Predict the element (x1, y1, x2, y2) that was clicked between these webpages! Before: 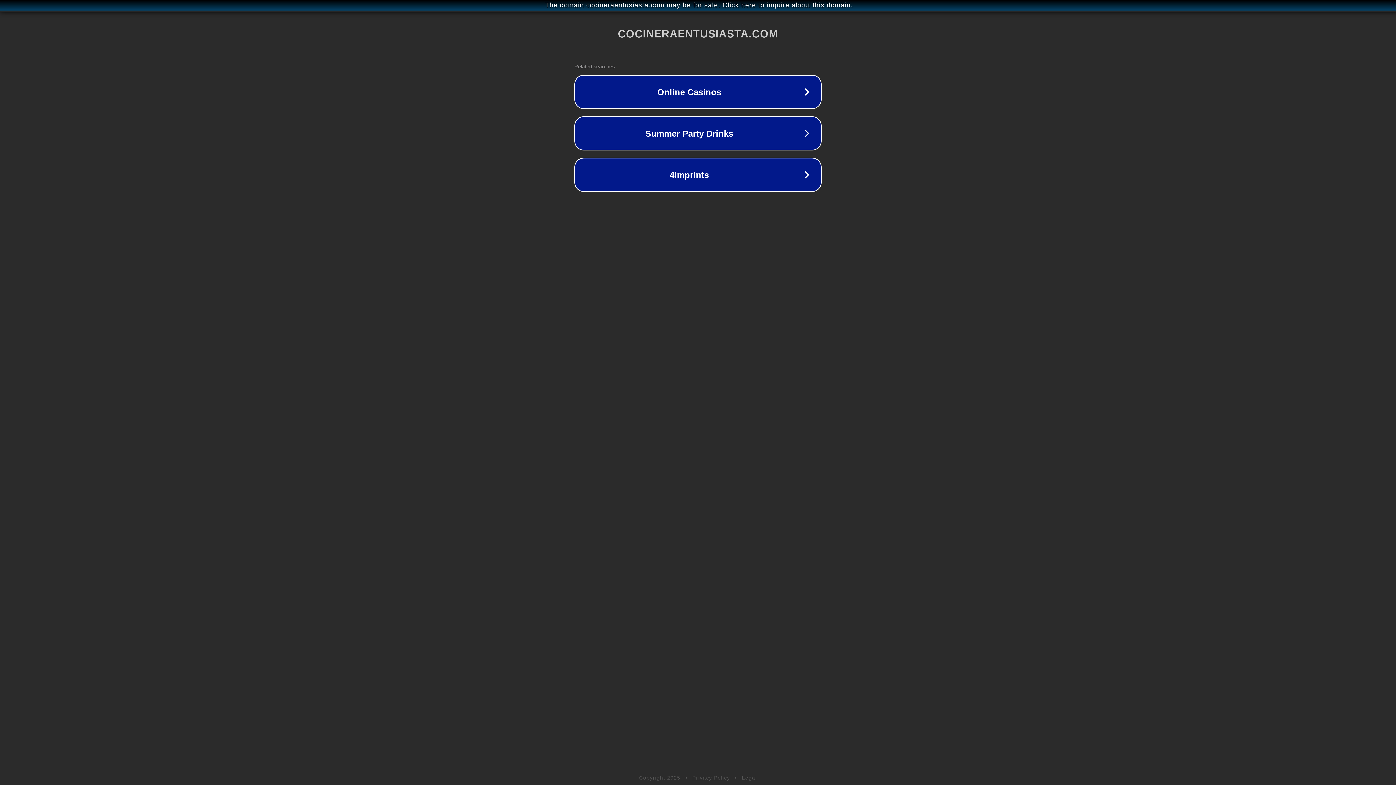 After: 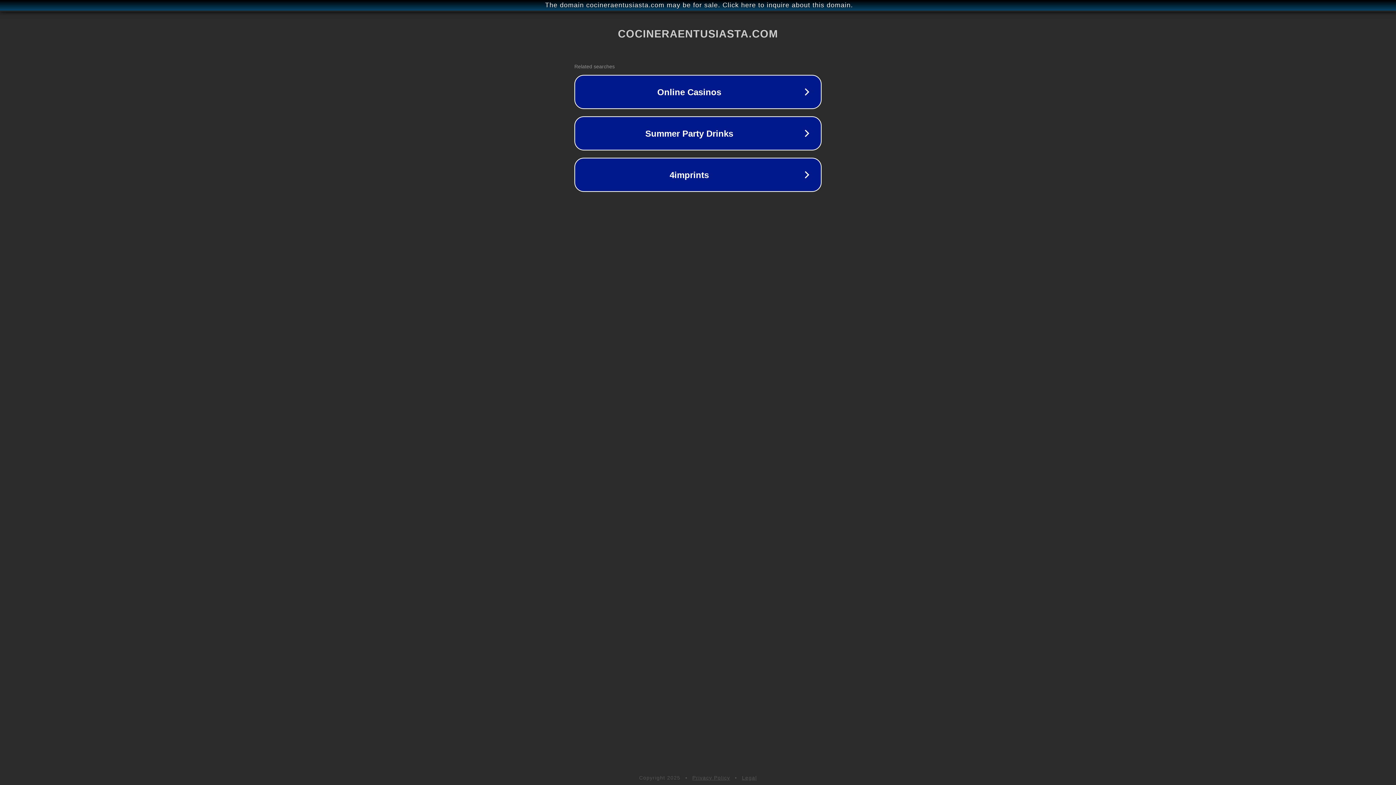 Action: bbox: (692, 775, 730, 781) label: Privacy Policy